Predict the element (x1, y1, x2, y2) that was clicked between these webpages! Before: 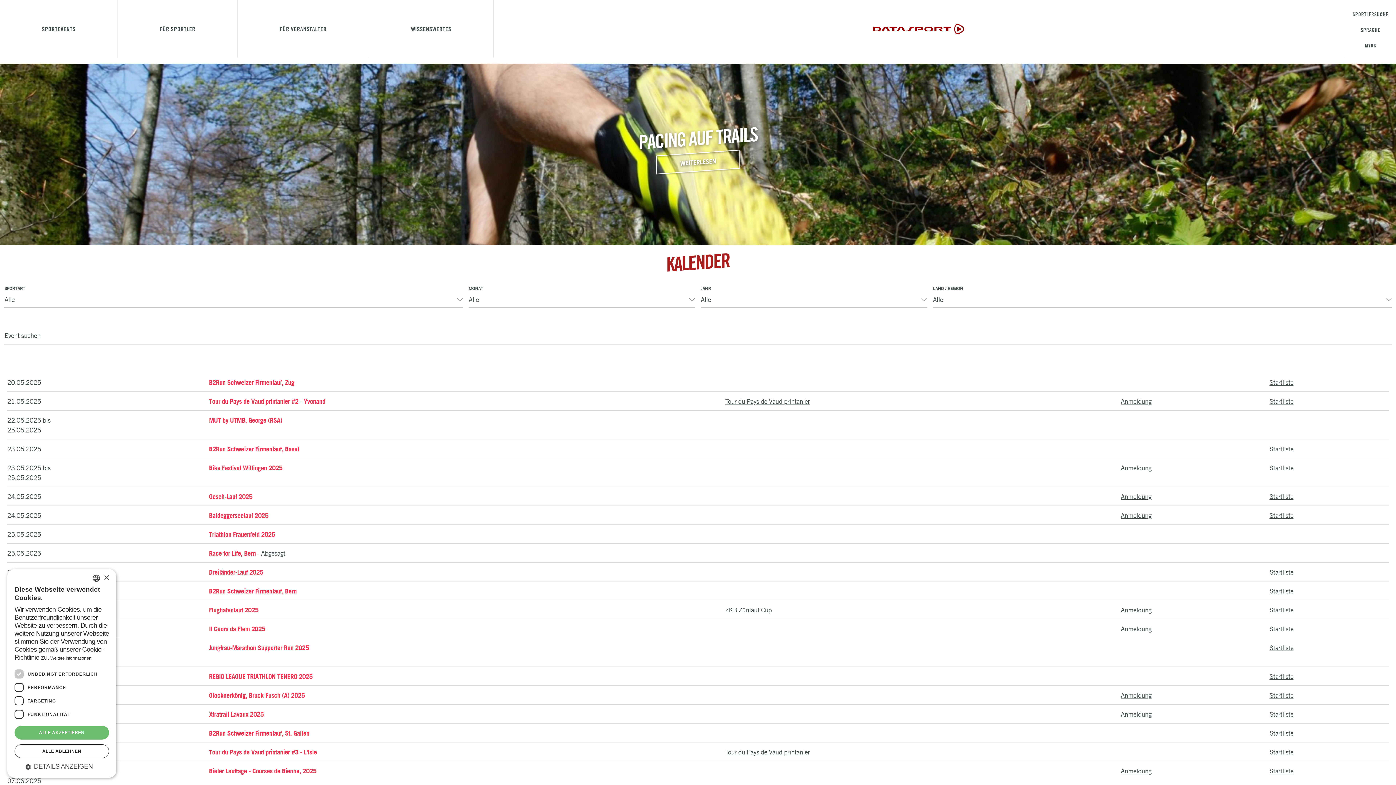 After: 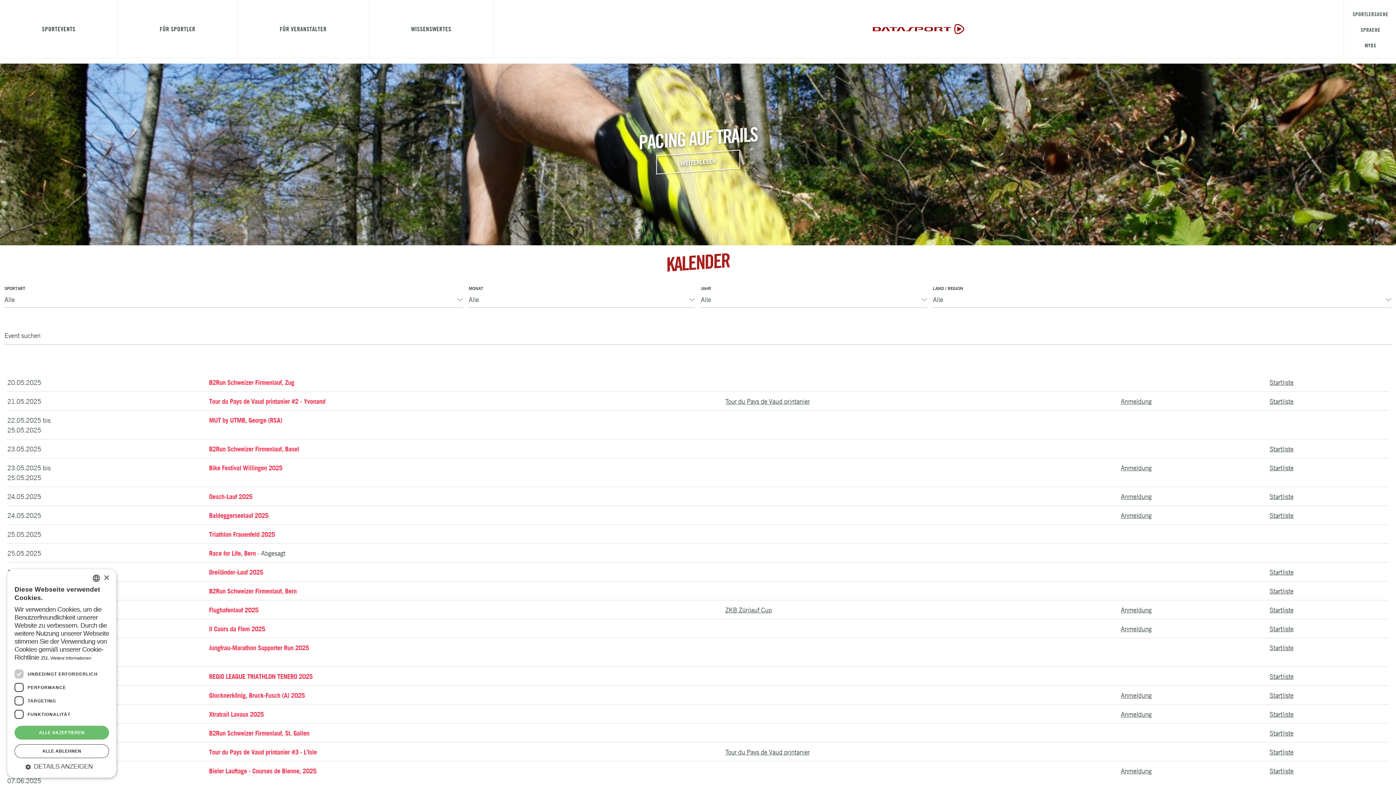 Action: label: REGIO LEAGUE TRIATHLON TENERO 2025 bbox: (209, 672, 312, 680)